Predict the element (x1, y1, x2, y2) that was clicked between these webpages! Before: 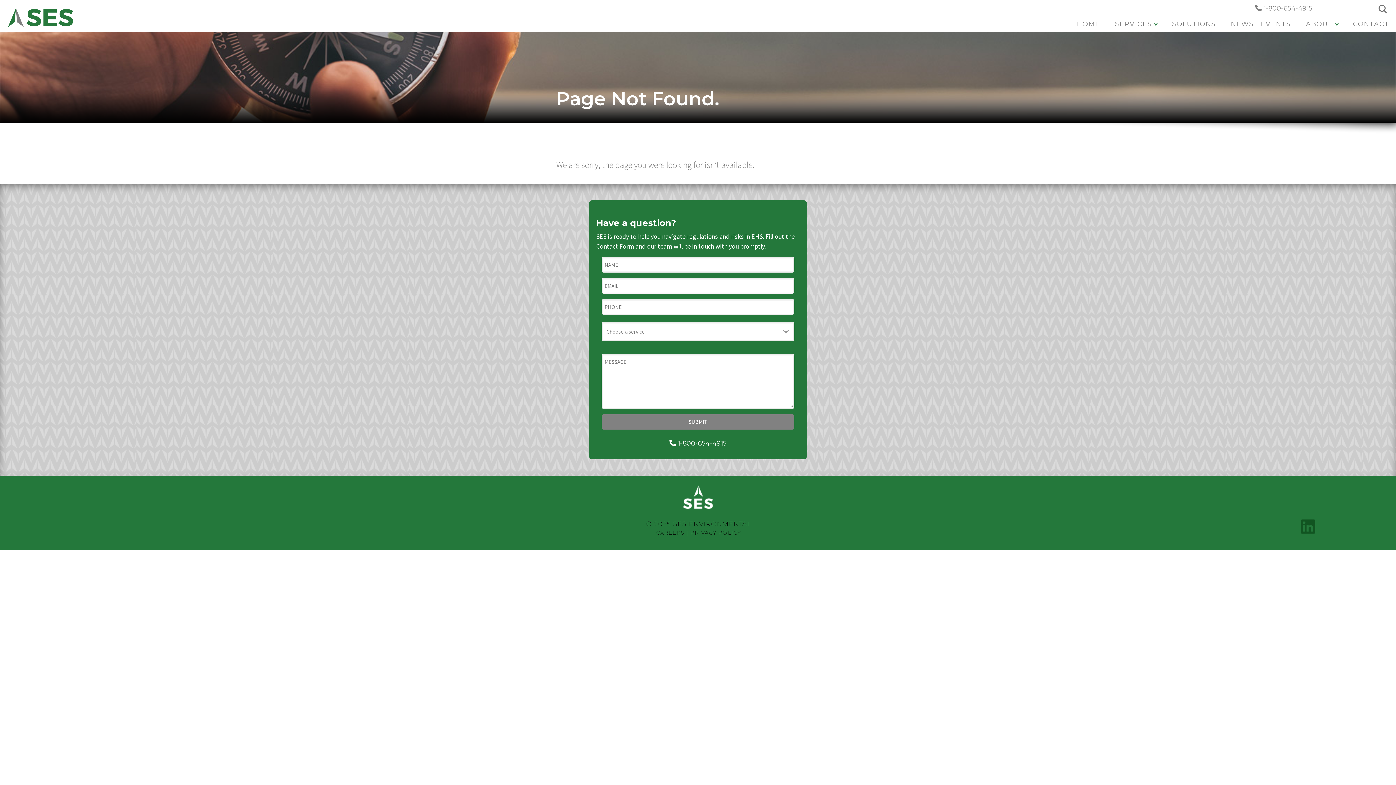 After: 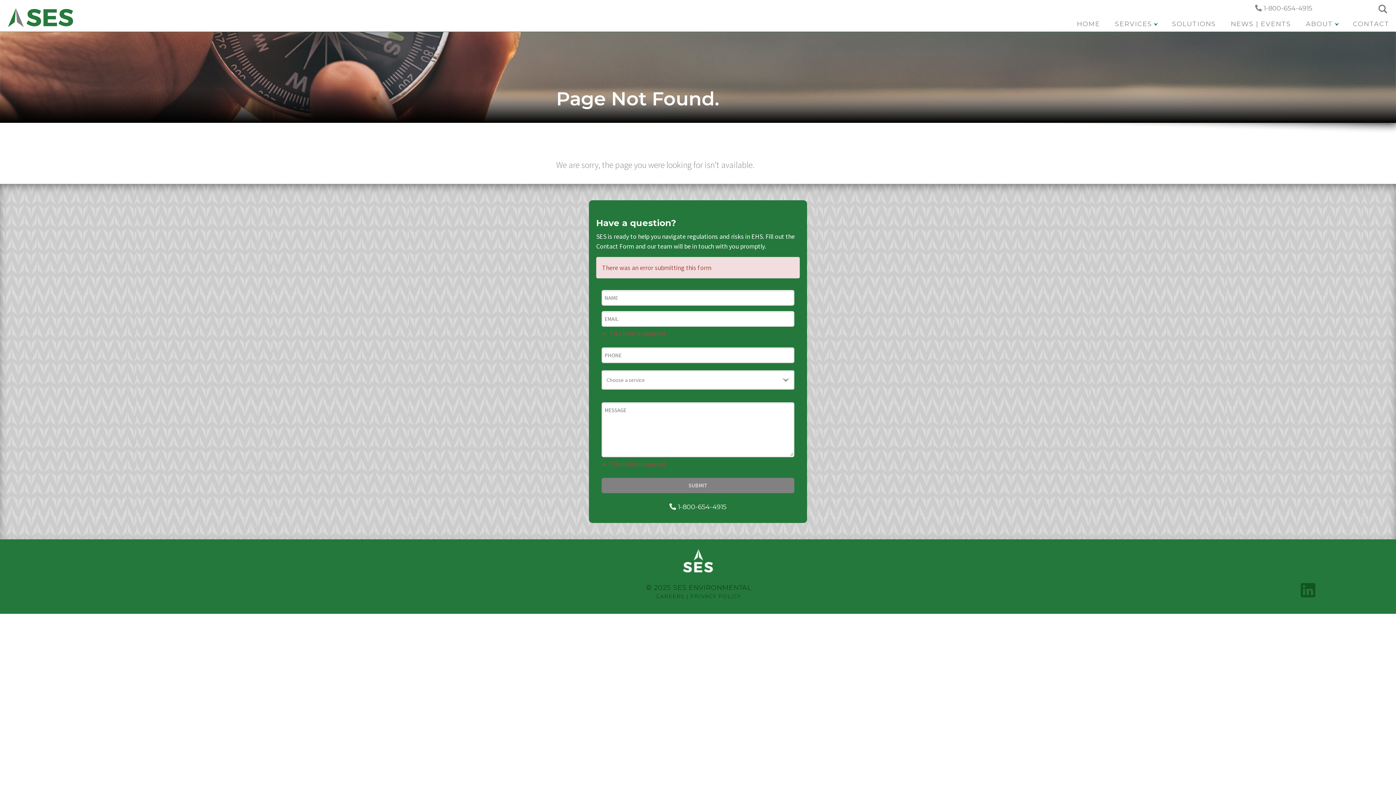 Action: bbox: (601, 414, 794, 429) label: SUBMIT